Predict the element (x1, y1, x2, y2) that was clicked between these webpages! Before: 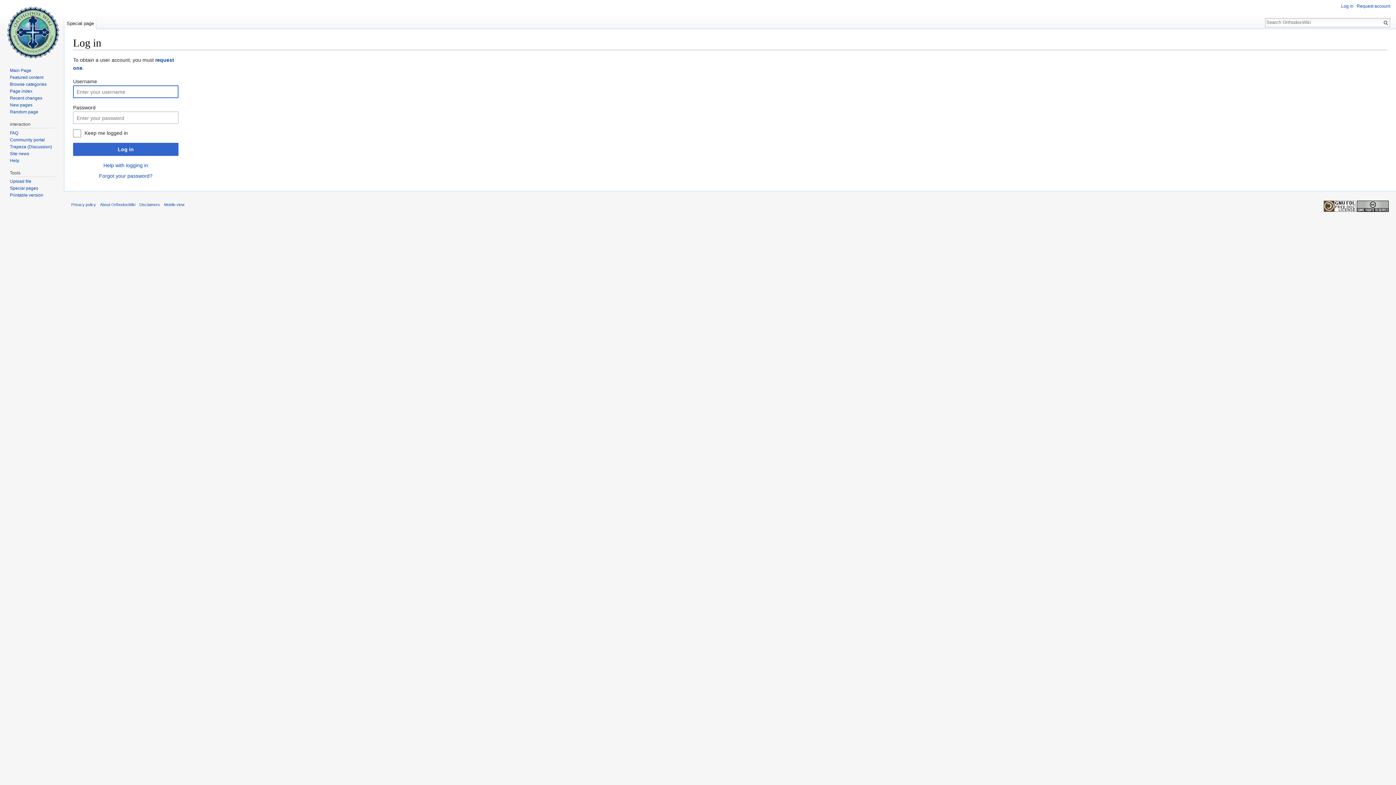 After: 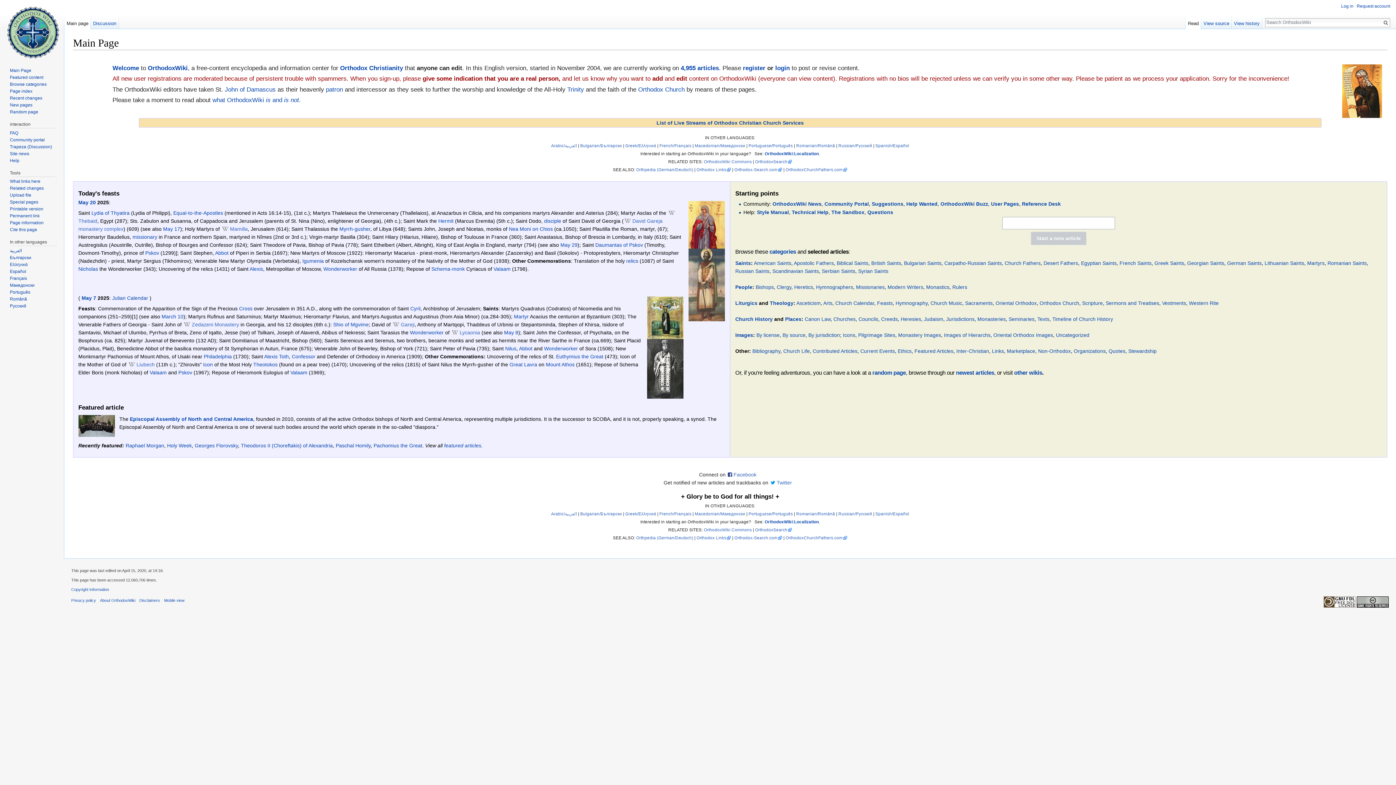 Action: bbox: (2, 0, 61, 58)